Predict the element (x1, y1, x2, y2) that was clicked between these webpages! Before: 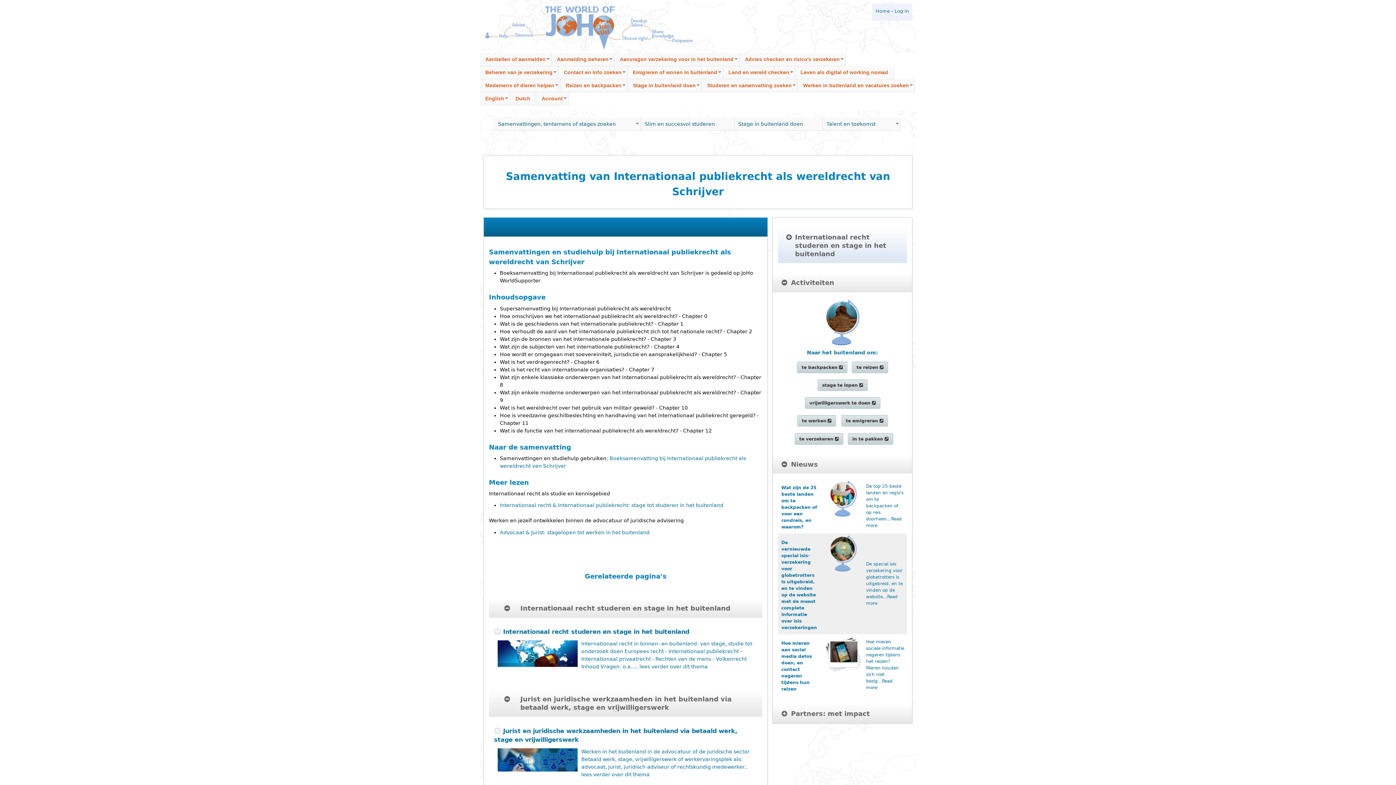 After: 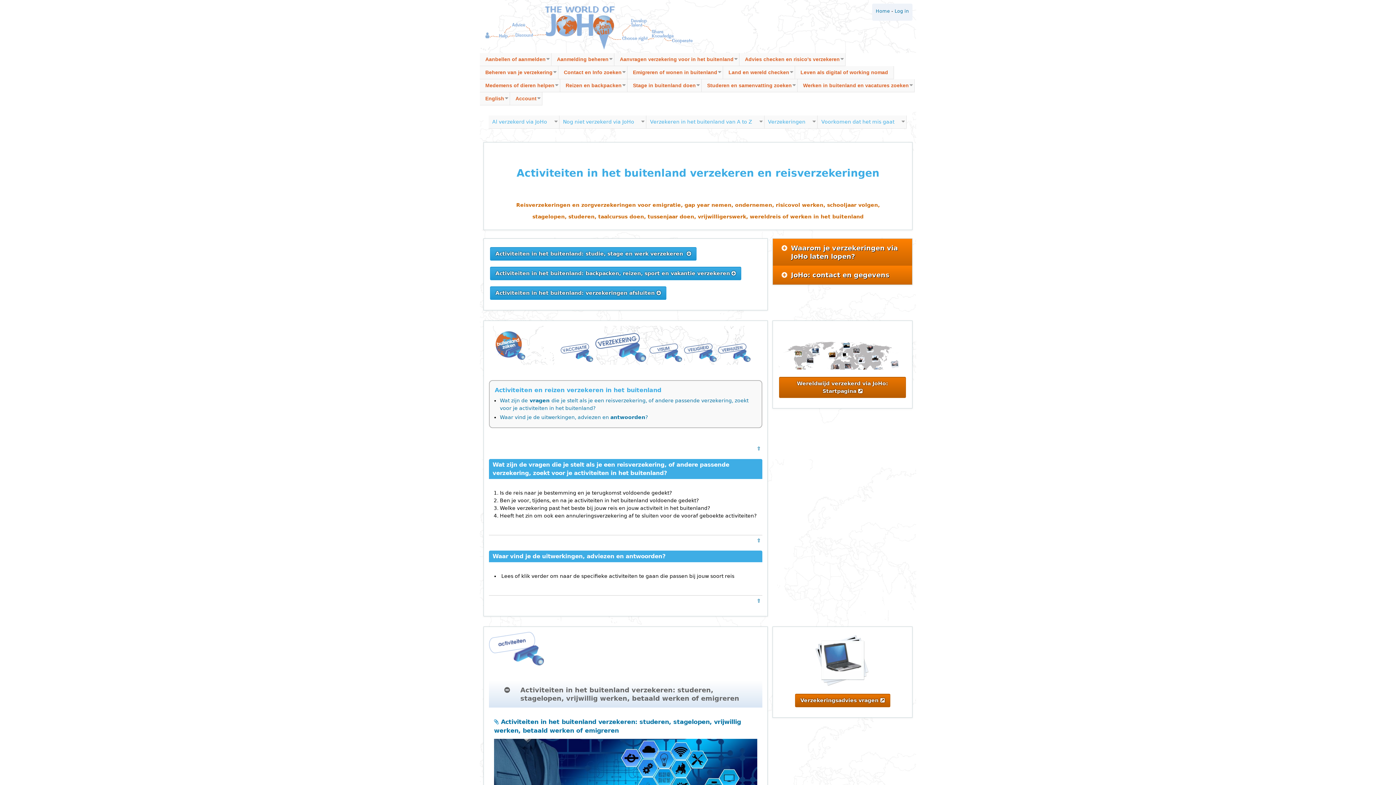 Action: bbox: (794, 433, 843, 444) label: te verzekeren 